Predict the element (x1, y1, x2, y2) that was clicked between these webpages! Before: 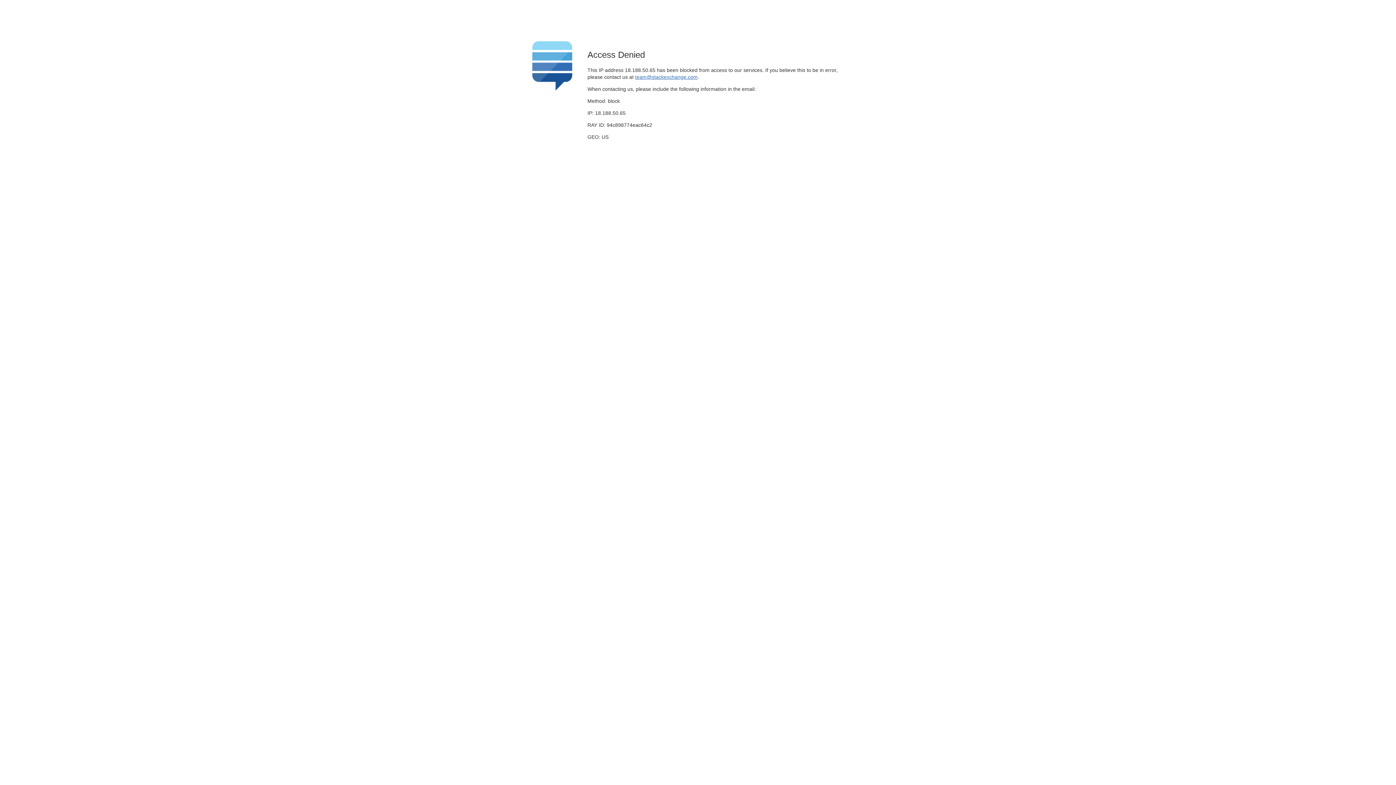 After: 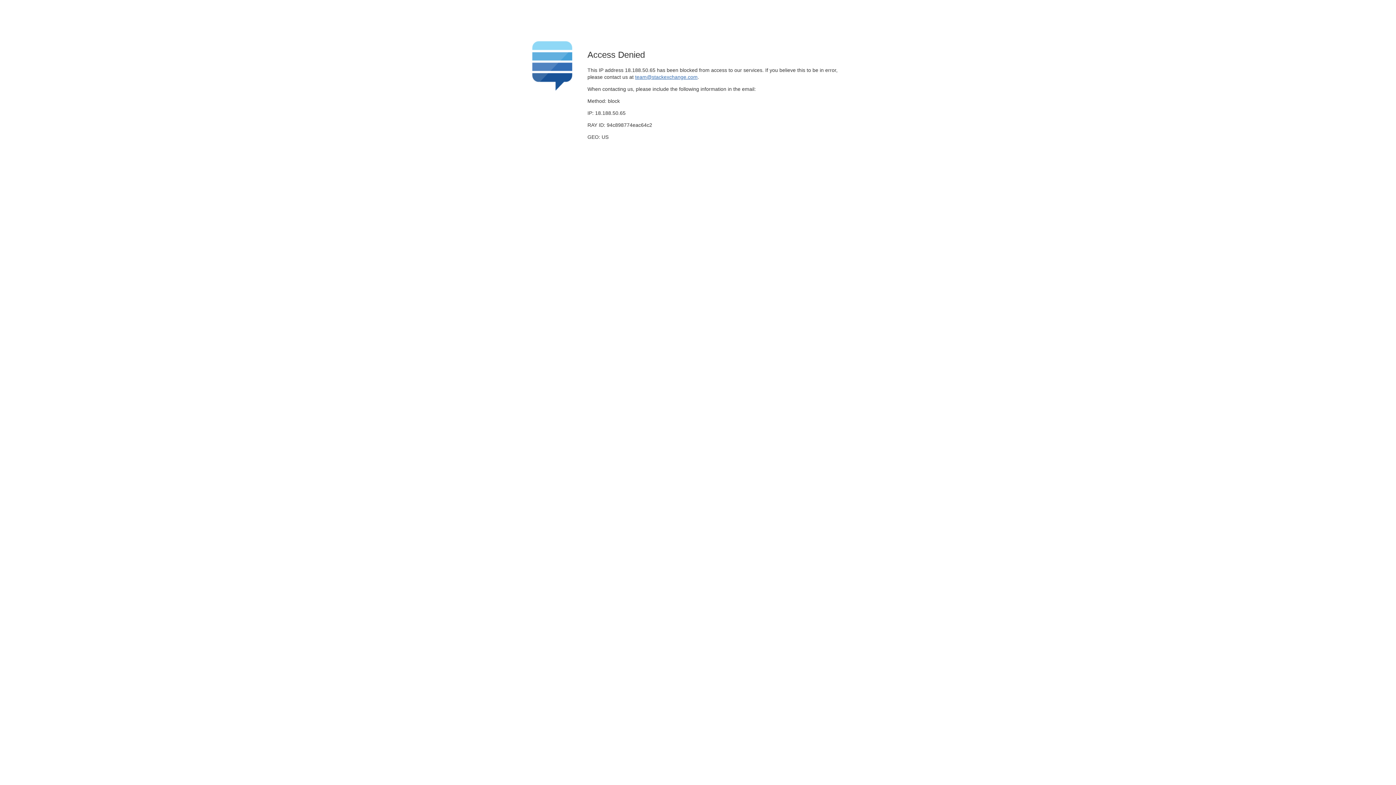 Action: bbox: (635, 74, 697, 79) label: team@stackexchange.com